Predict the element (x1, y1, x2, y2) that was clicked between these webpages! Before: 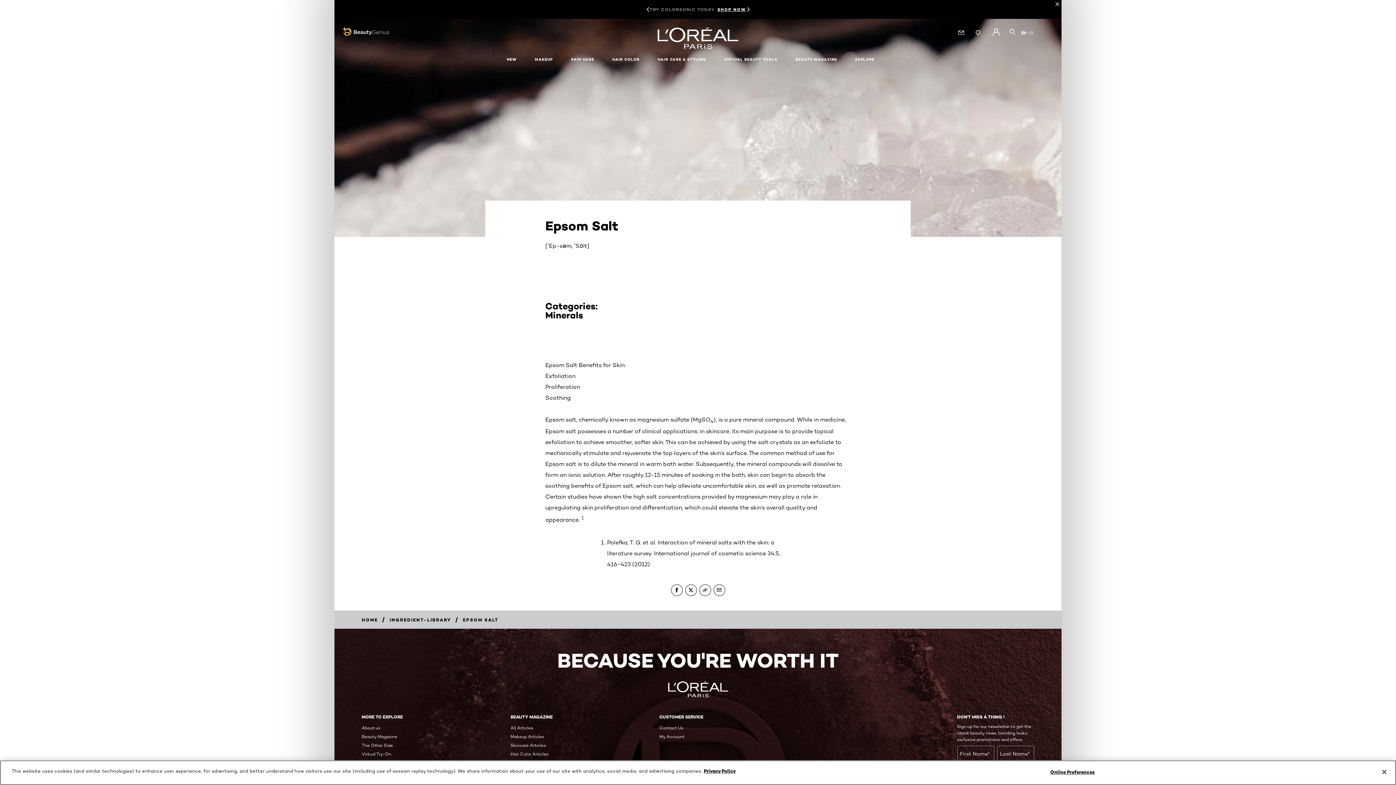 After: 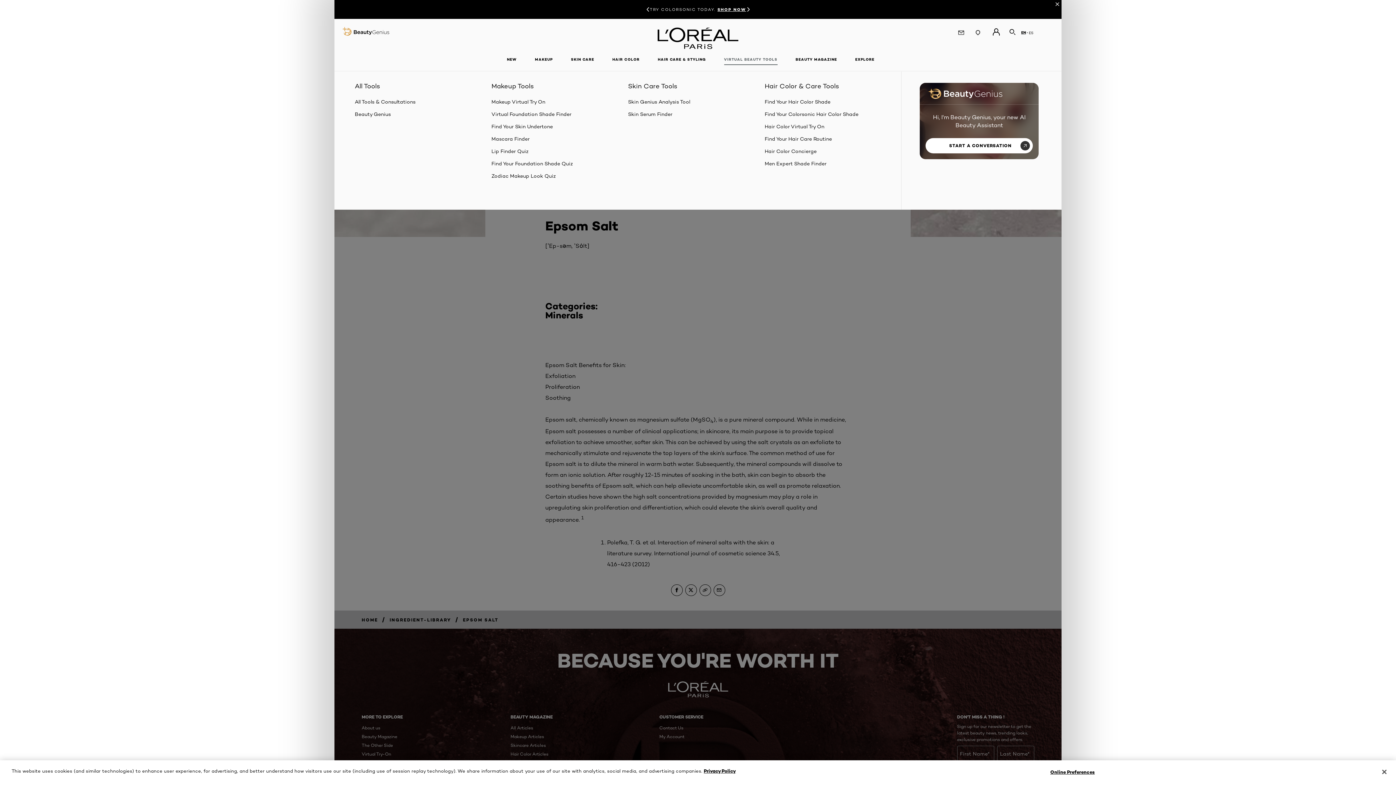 Action: bbox: (718, 52, 783, 67) label: VIRTUAL BEAUTY TOOLS